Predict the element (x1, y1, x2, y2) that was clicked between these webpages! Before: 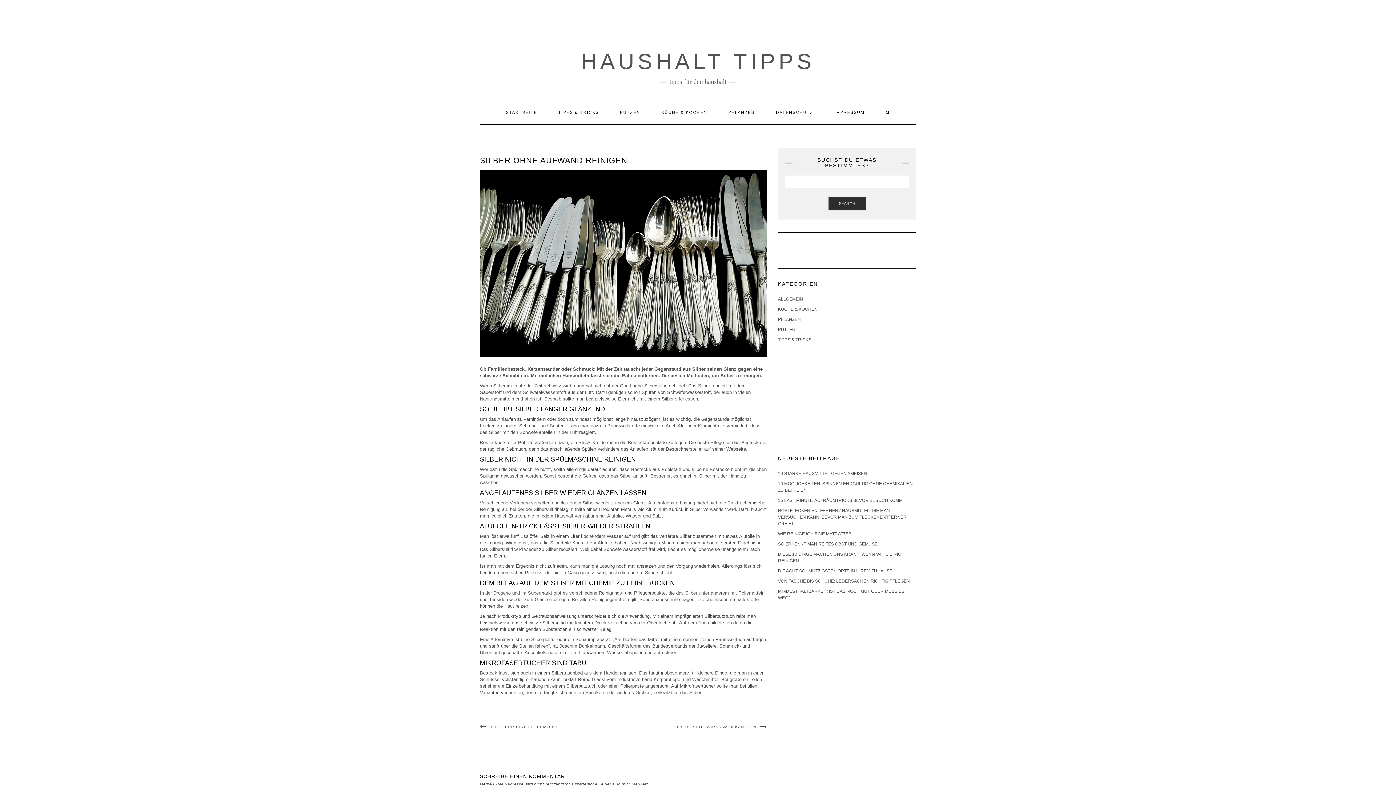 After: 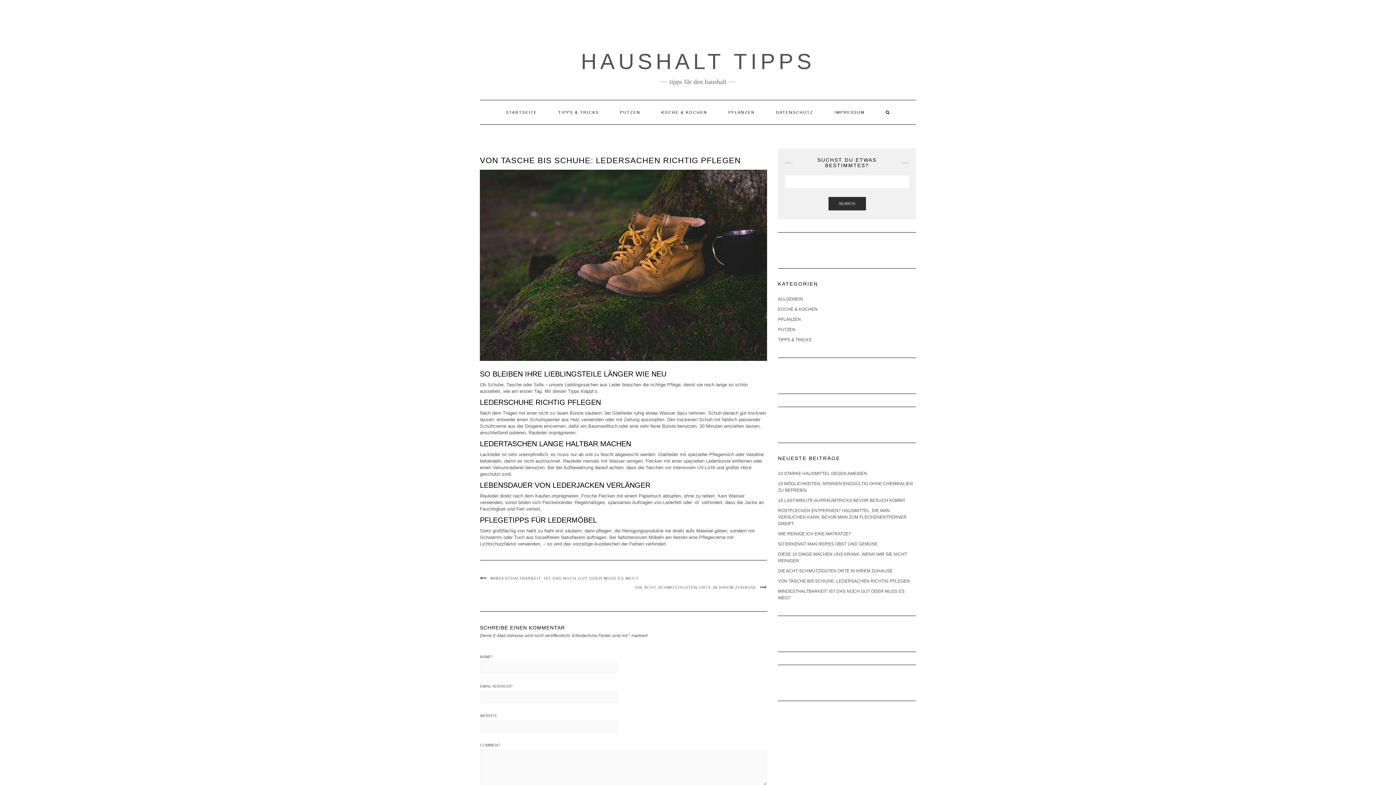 Action: label: VON TASCHE BIS SCHUHE: LEDERSACHEN RICHTIG PFLEGEN bbox: (778, 578, 910, 584)